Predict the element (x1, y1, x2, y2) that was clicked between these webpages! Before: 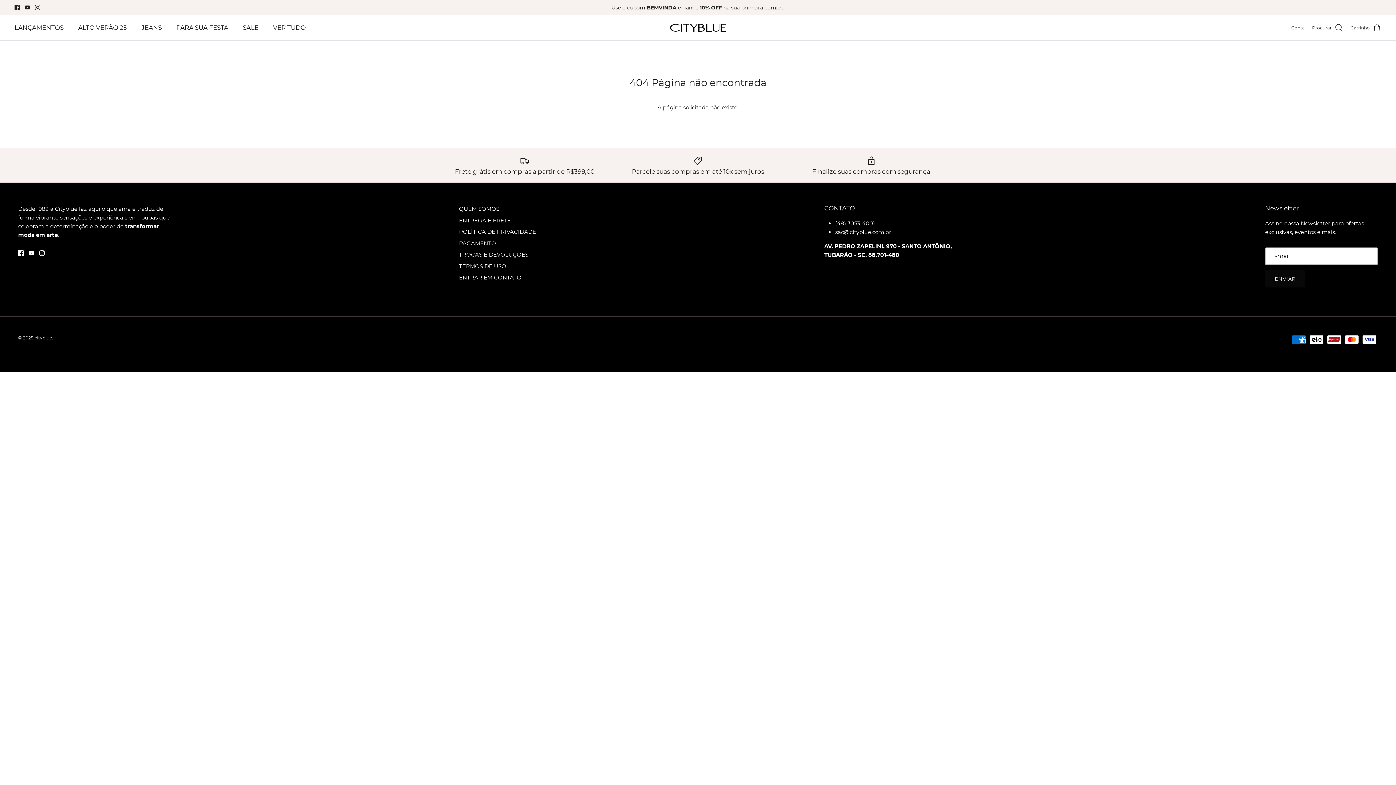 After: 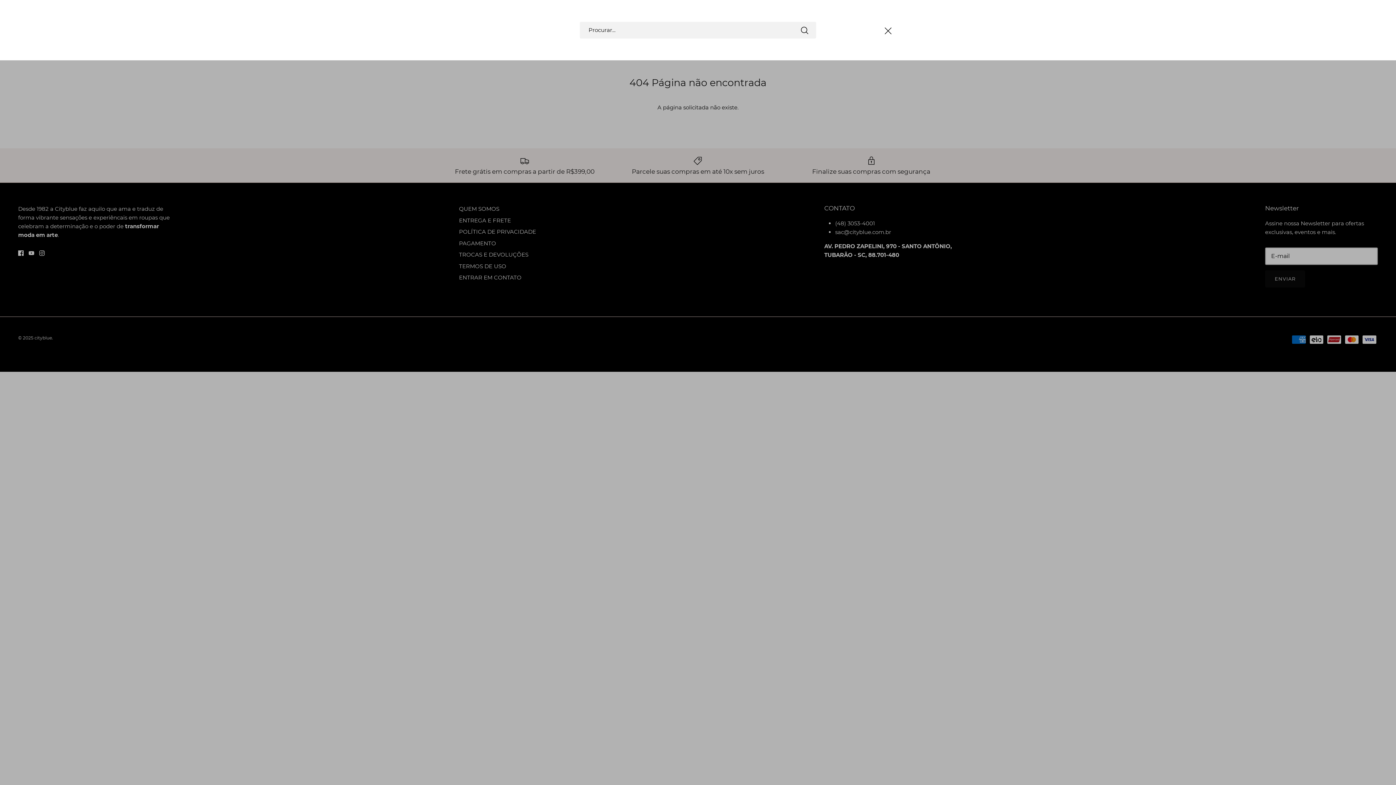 Action: bbox: (1312, 23, 1343, 32) label: Procurar